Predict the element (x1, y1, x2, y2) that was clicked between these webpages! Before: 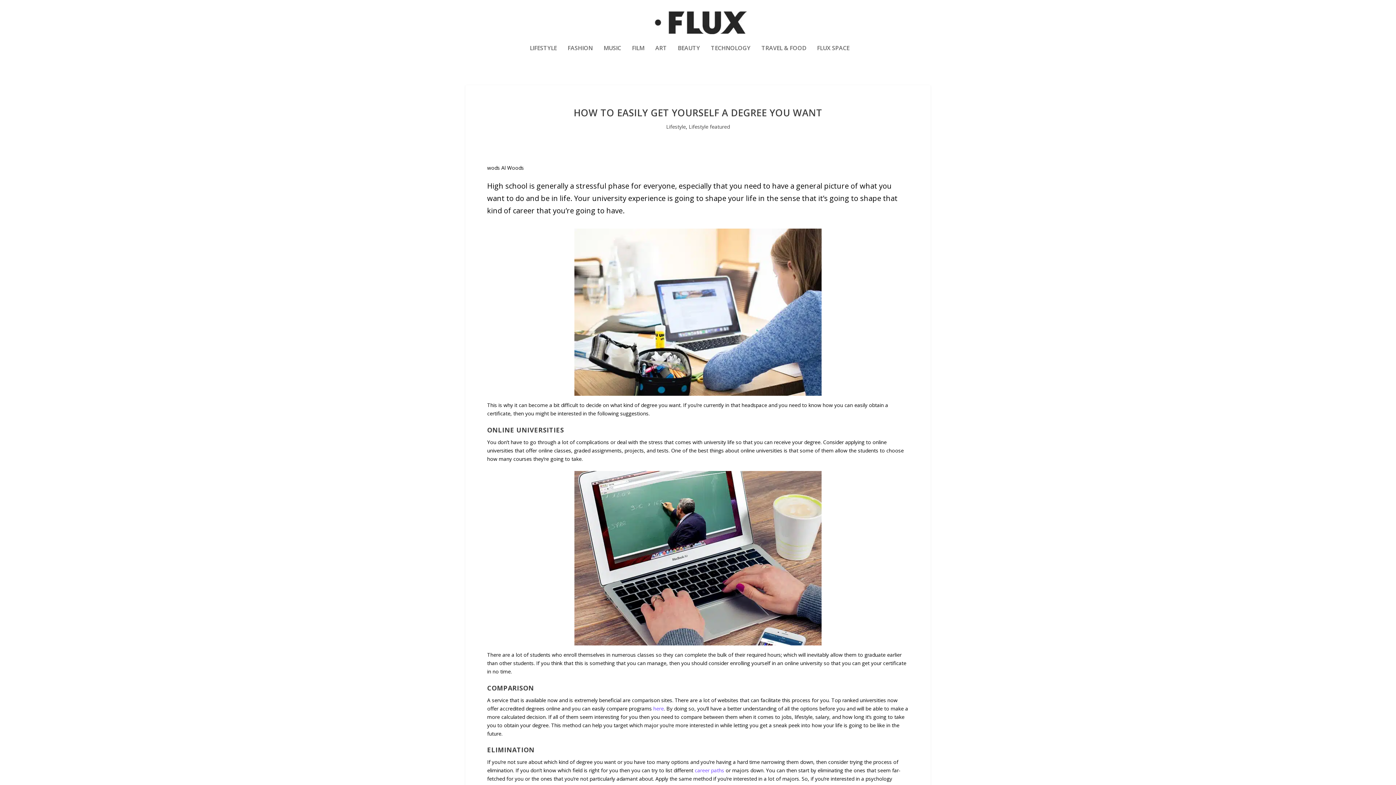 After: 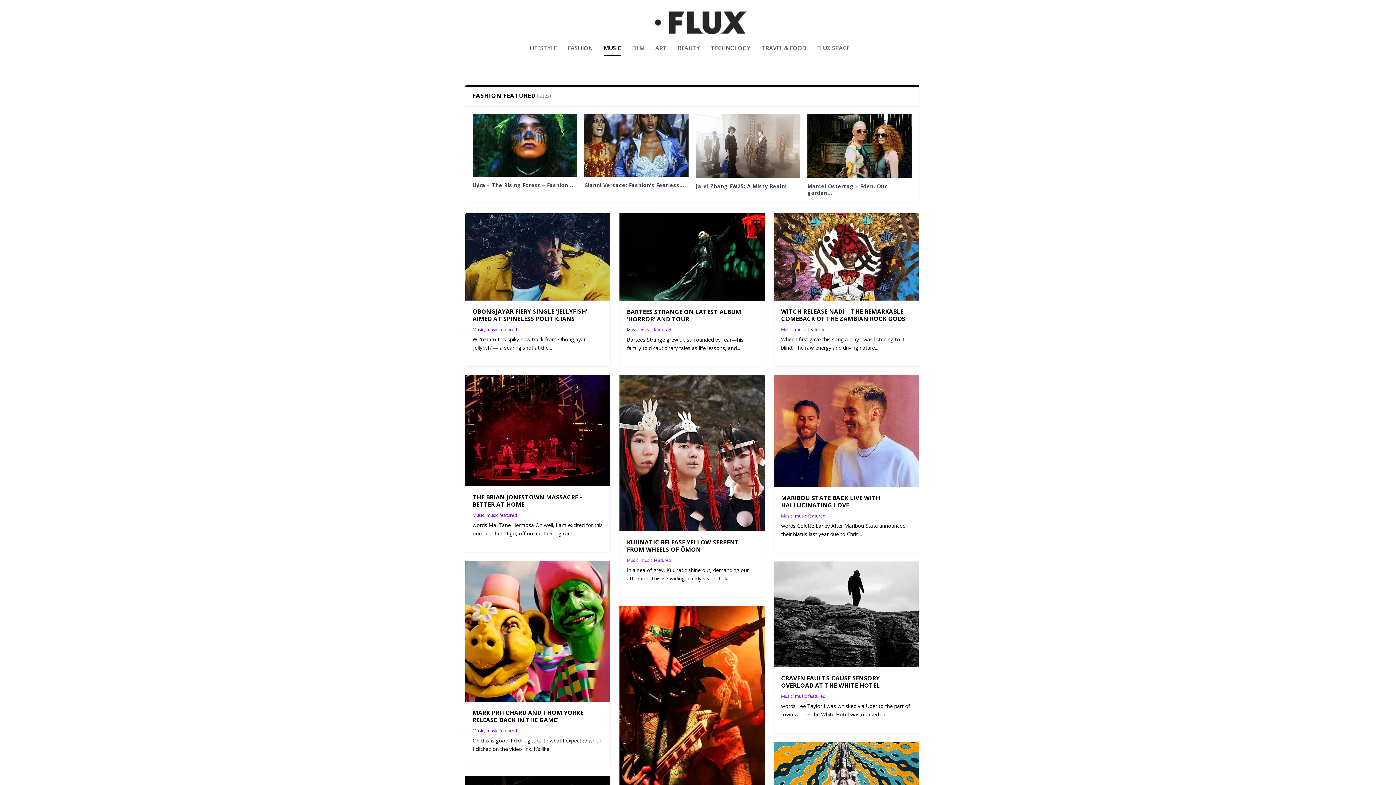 Action: bbox: (603, 45, 621, 70) label: MUSIC